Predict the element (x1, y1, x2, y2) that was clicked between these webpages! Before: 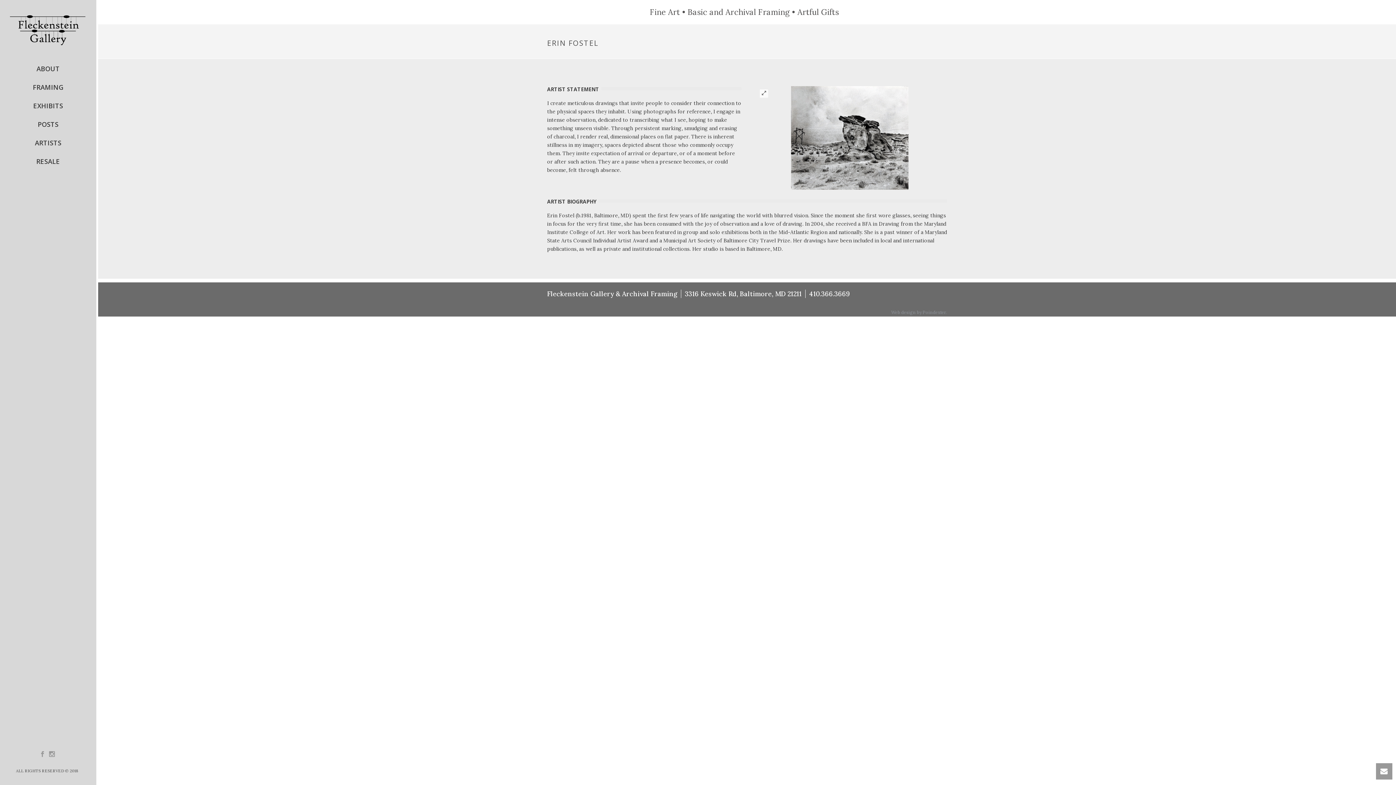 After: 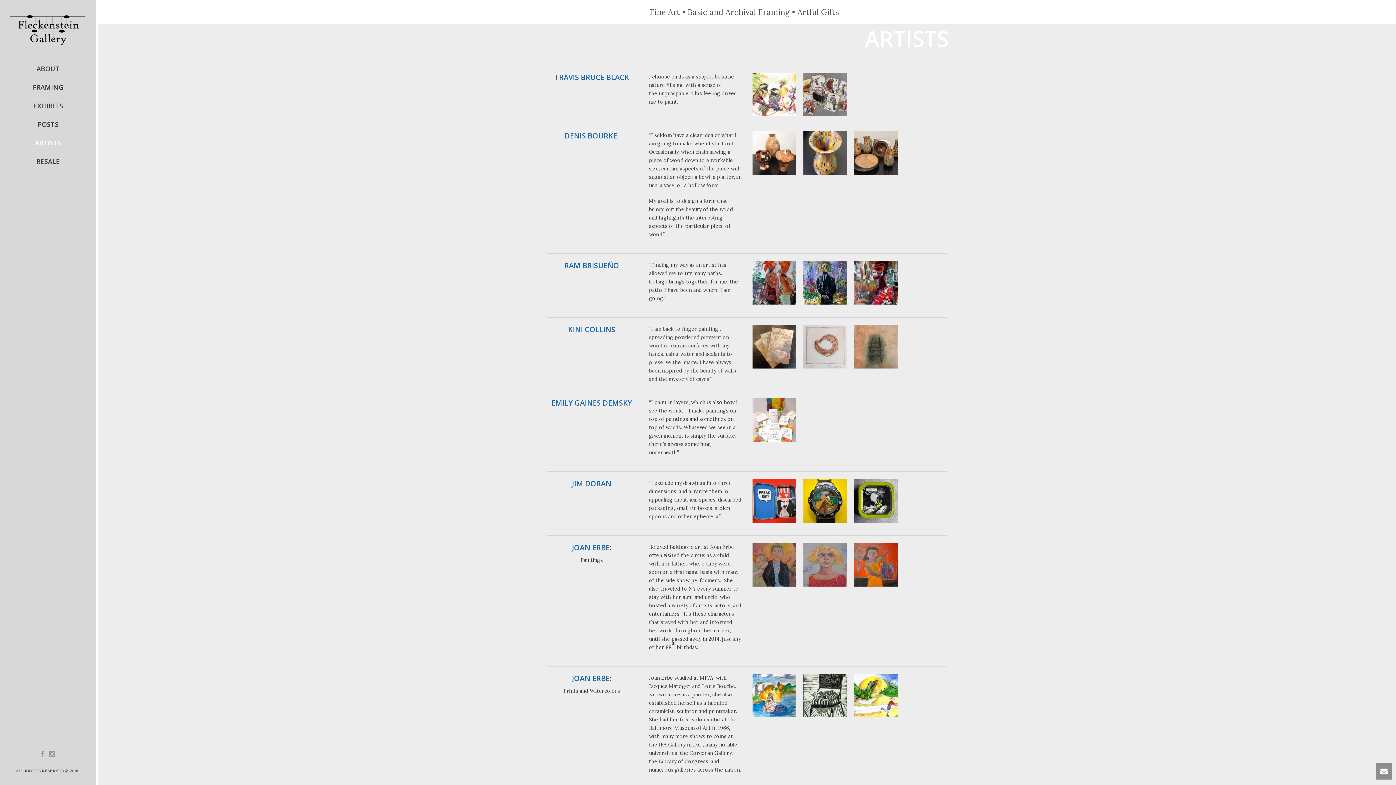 Action: label: ARTISTS bbox: (0, 133, 96, 152)